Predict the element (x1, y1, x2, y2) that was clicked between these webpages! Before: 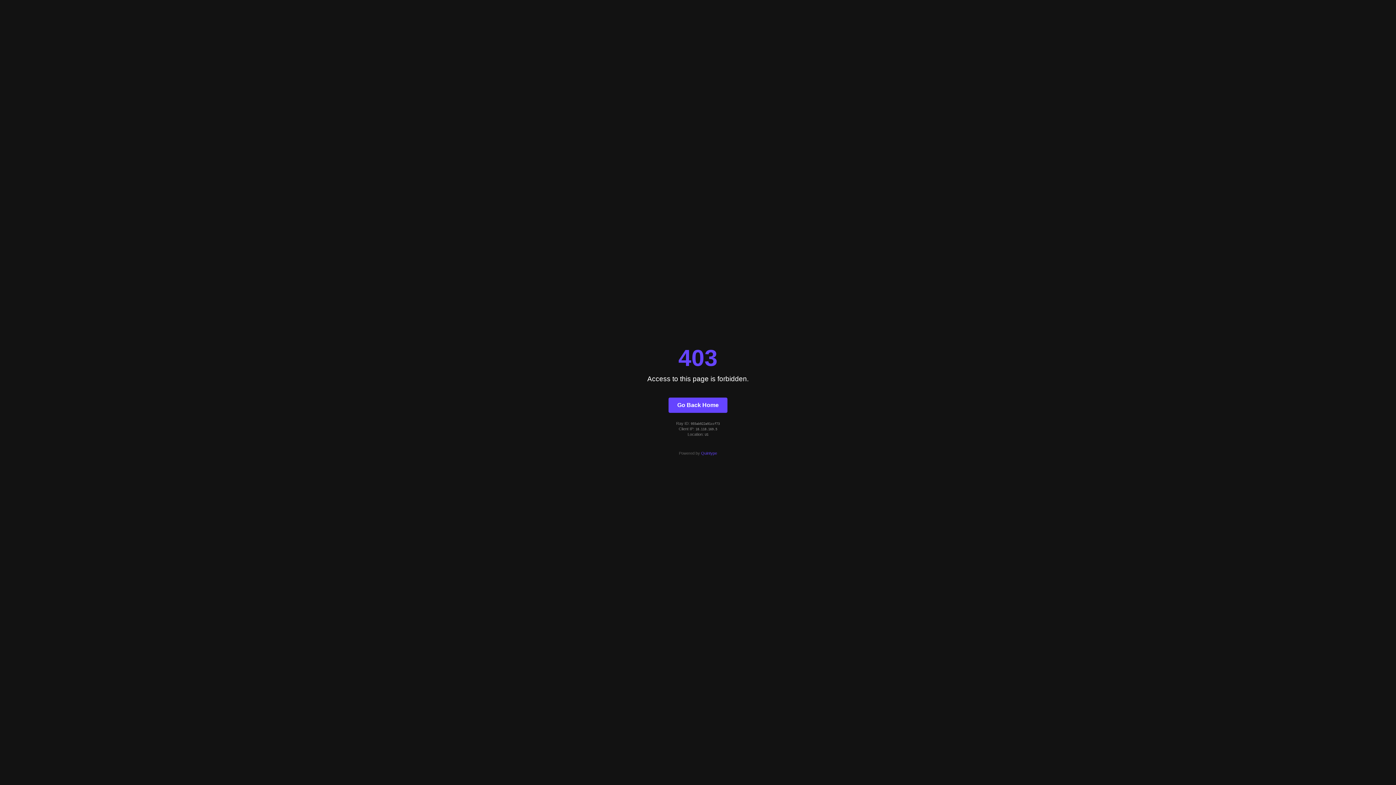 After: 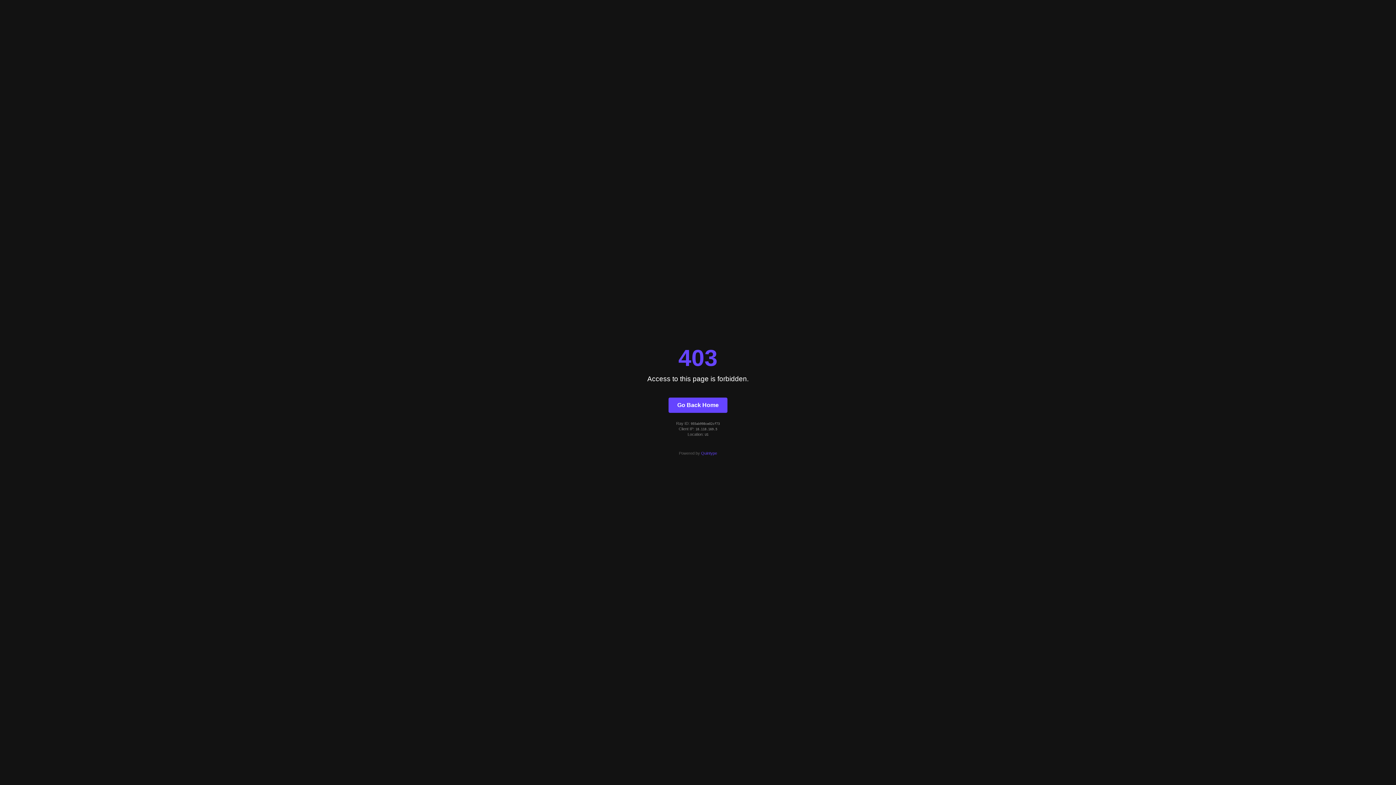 Action: label: Go Back Home bbox: (668, 397, 727, 412)